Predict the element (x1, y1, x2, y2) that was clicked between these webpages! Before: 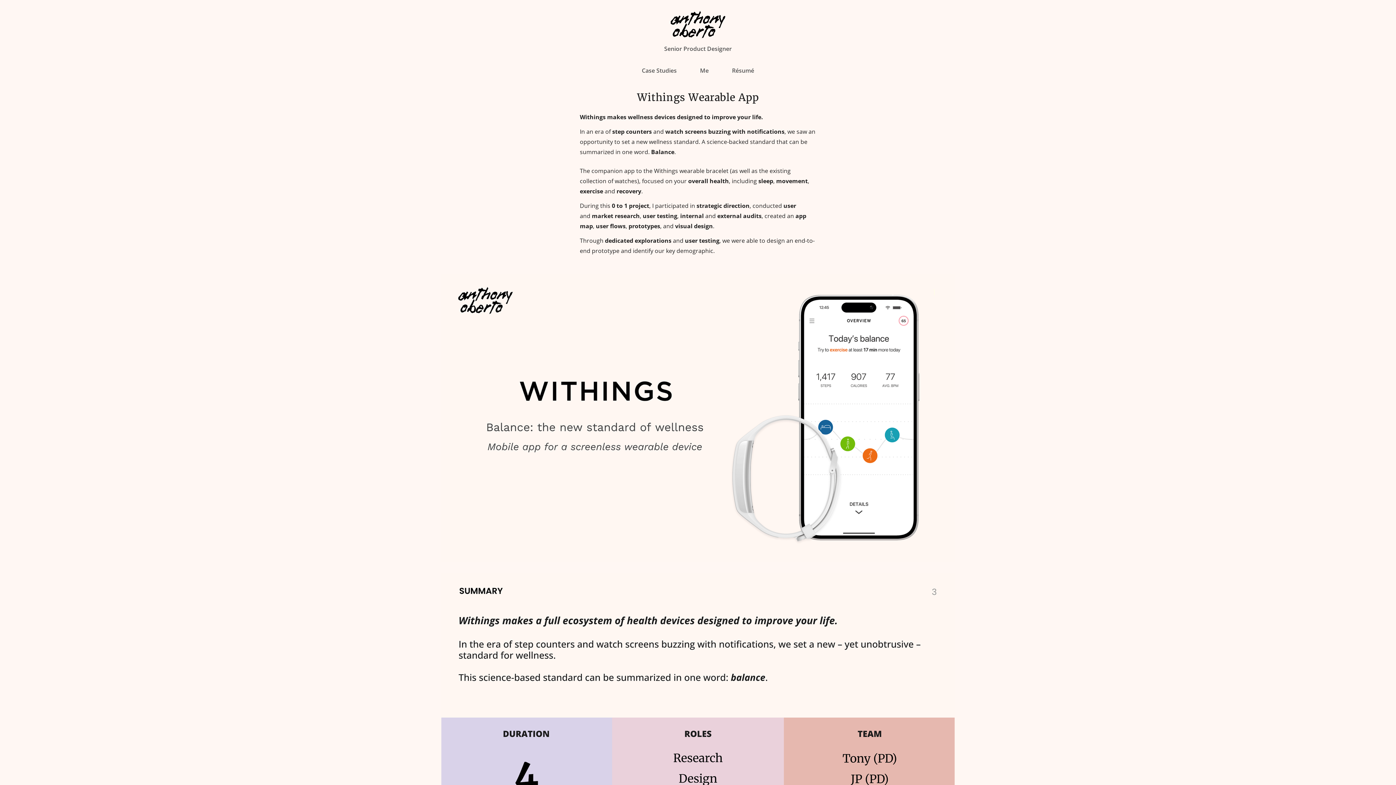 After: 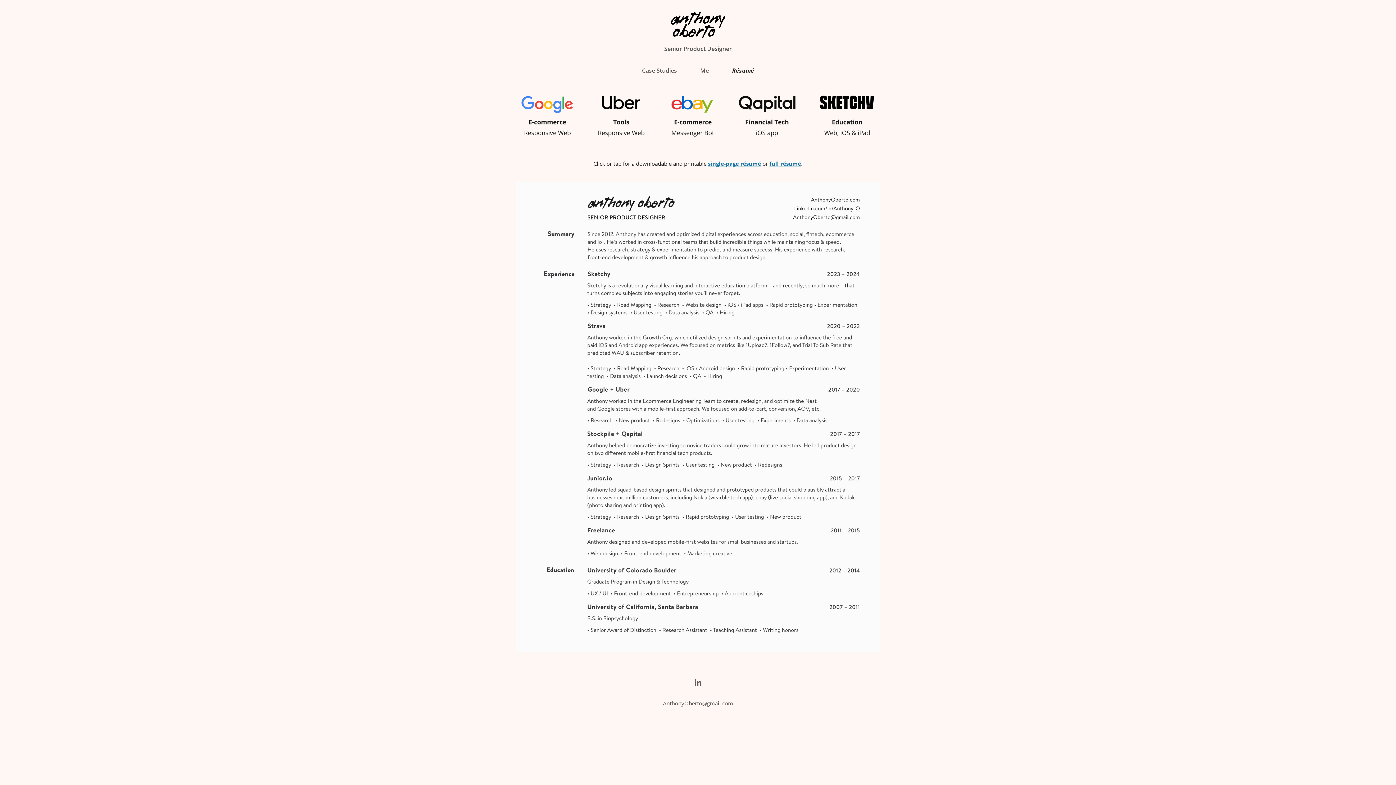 Action: label: Résumé bbox: (732, 66, 754, 74)